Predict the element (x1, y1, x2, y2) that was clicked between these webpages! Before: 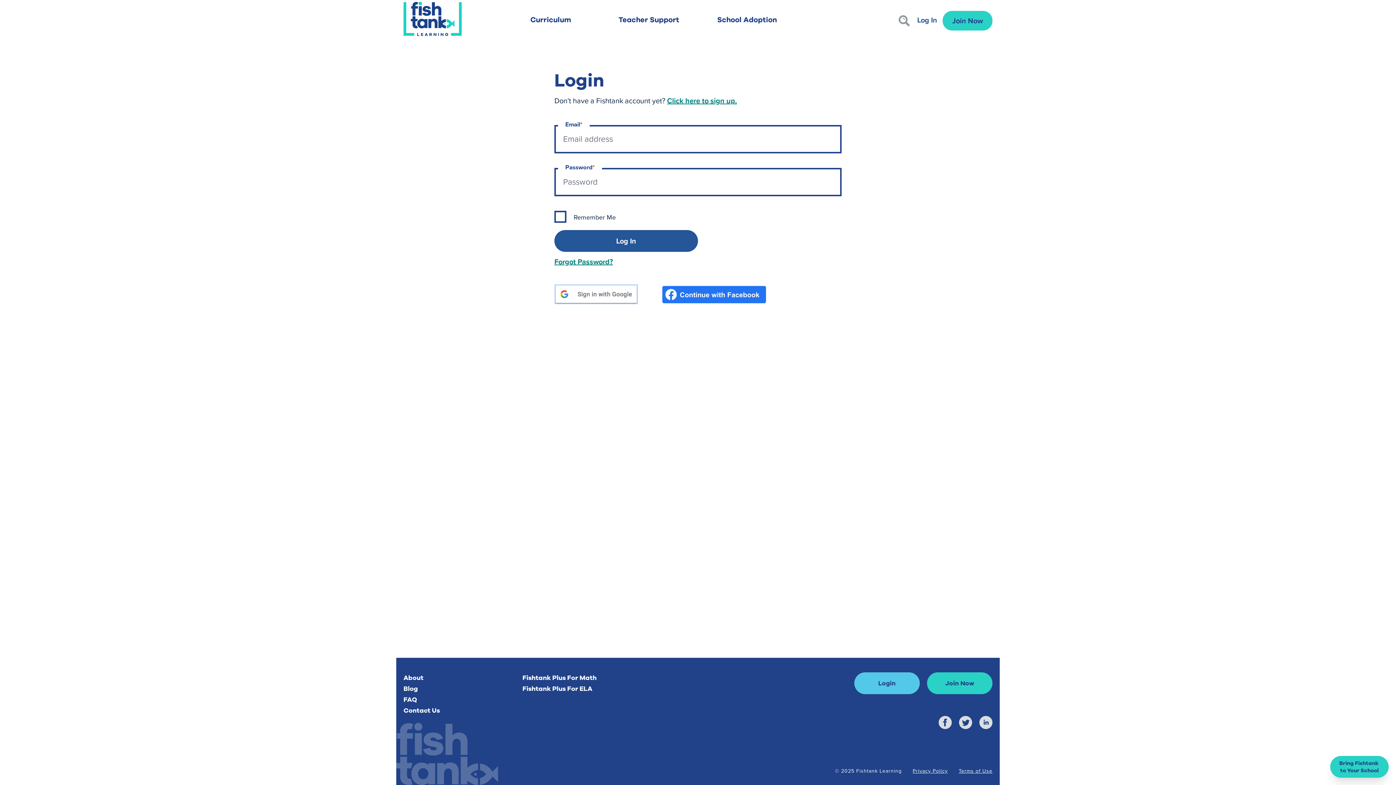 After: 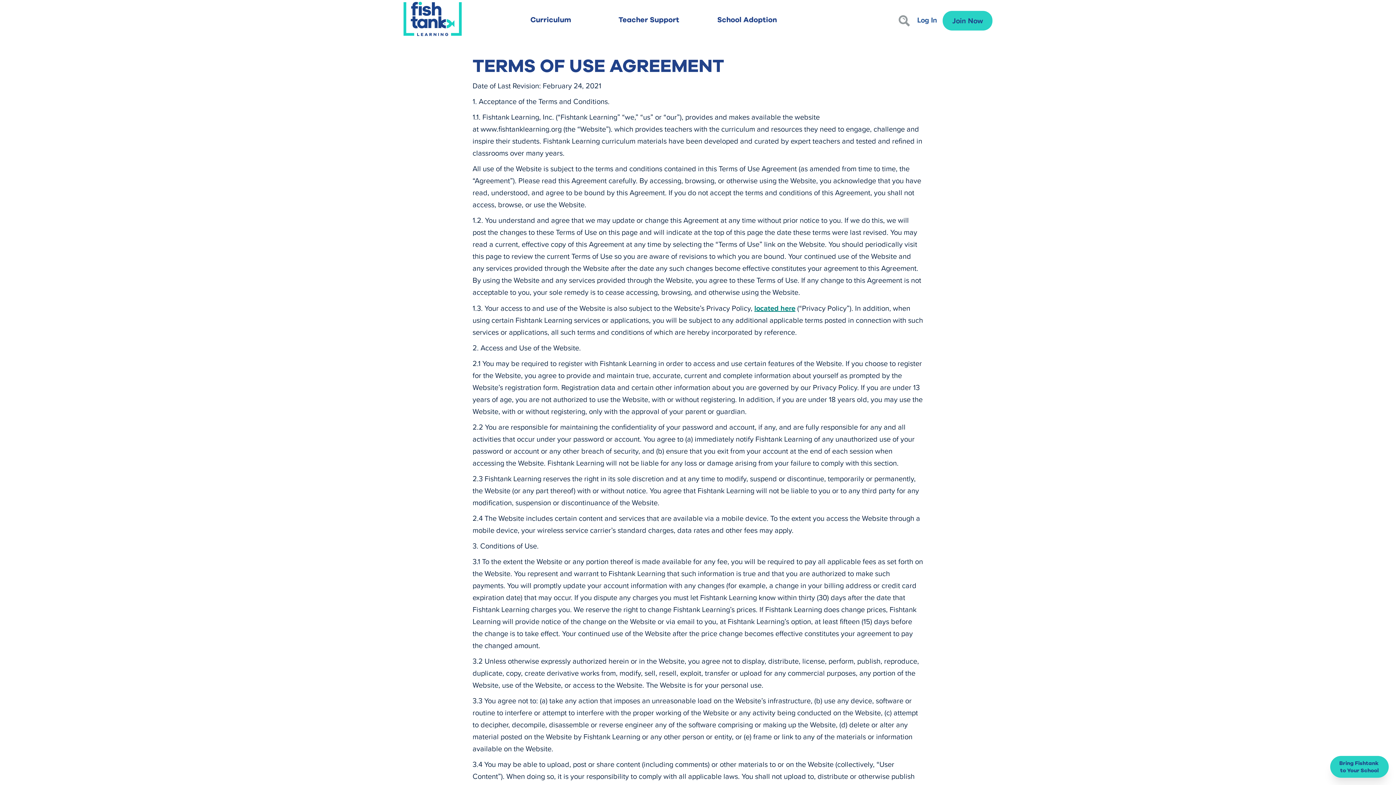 Action: bbox: (958, 768, 992, 774) label: Terms of Use